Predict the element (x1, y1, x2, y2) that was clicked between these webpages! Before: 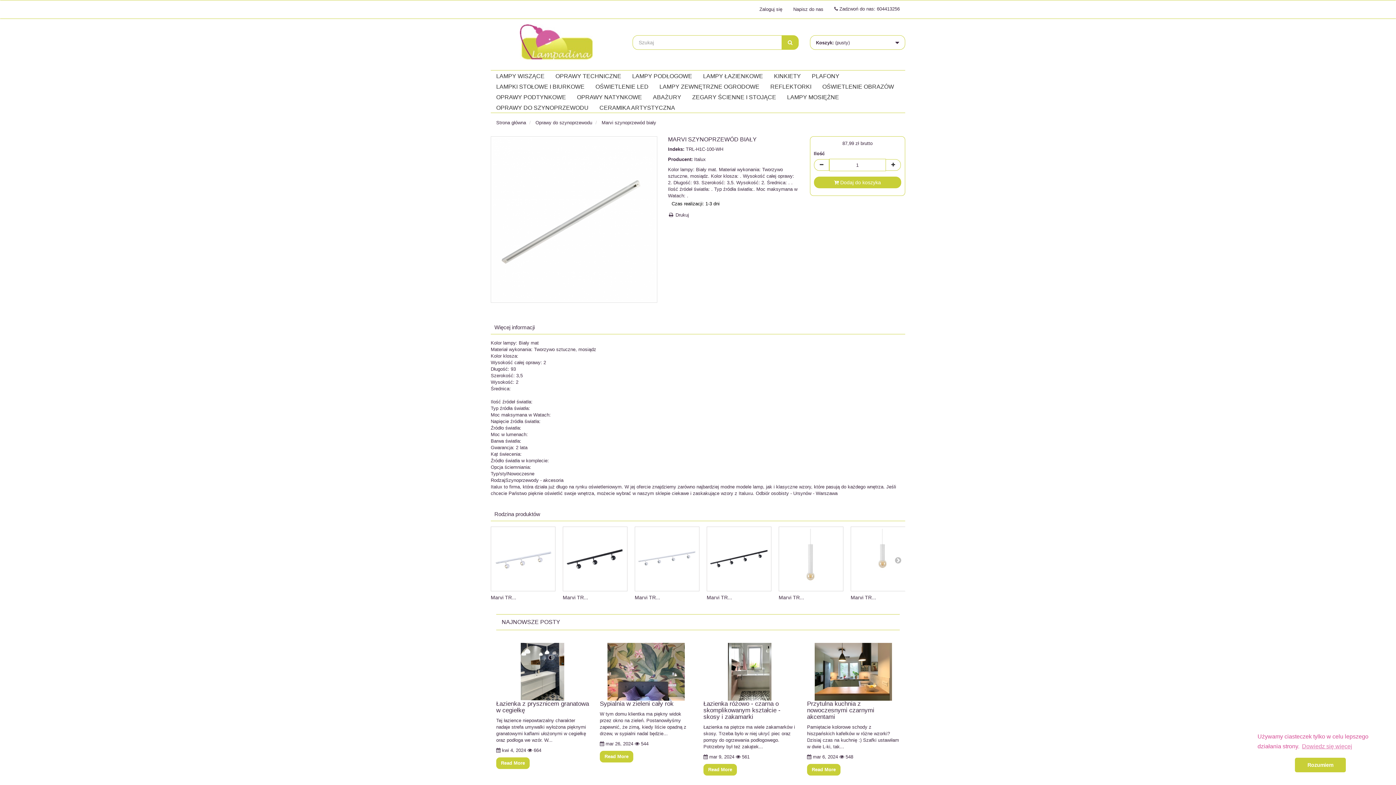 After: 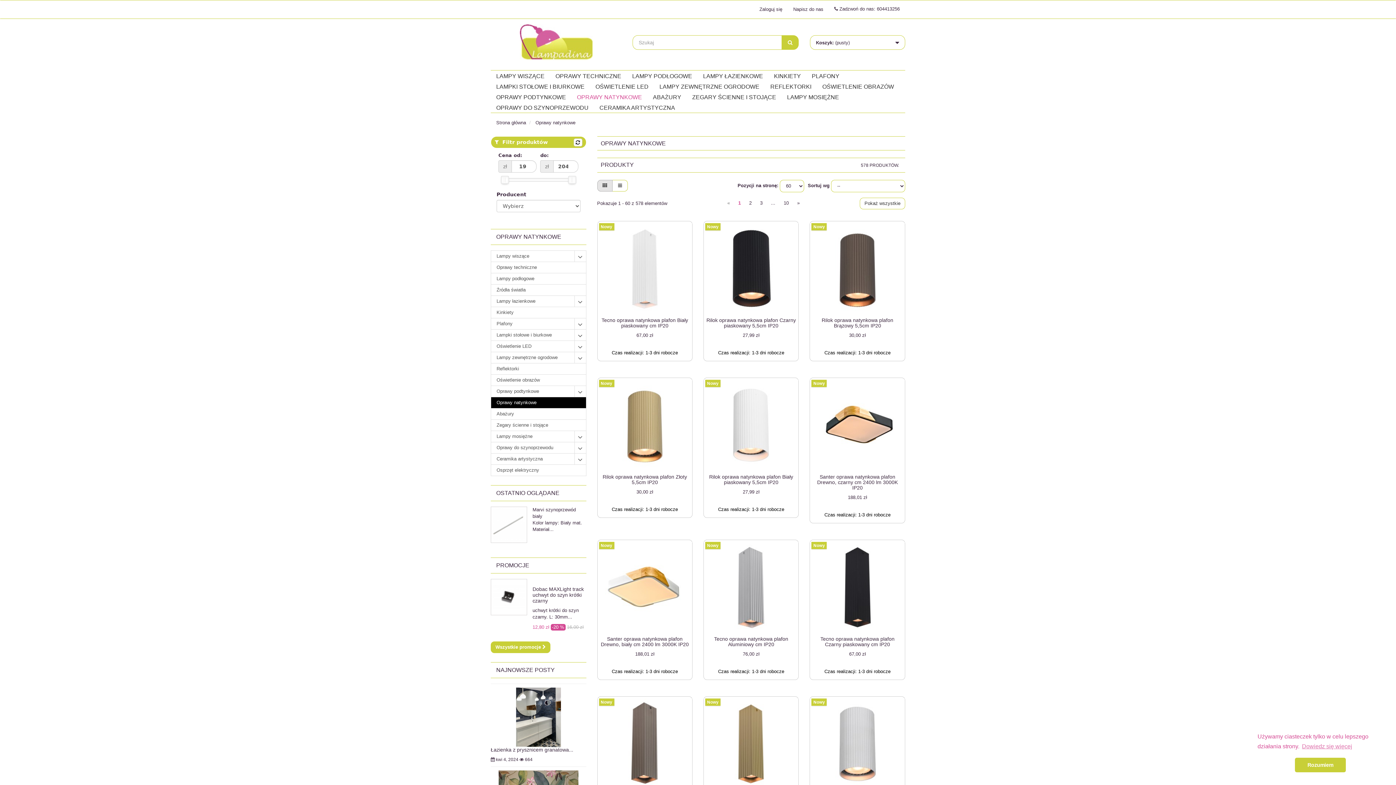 Action: label: OPRAWY NATYNKOWE bbox: (571, 91, 647, 103)